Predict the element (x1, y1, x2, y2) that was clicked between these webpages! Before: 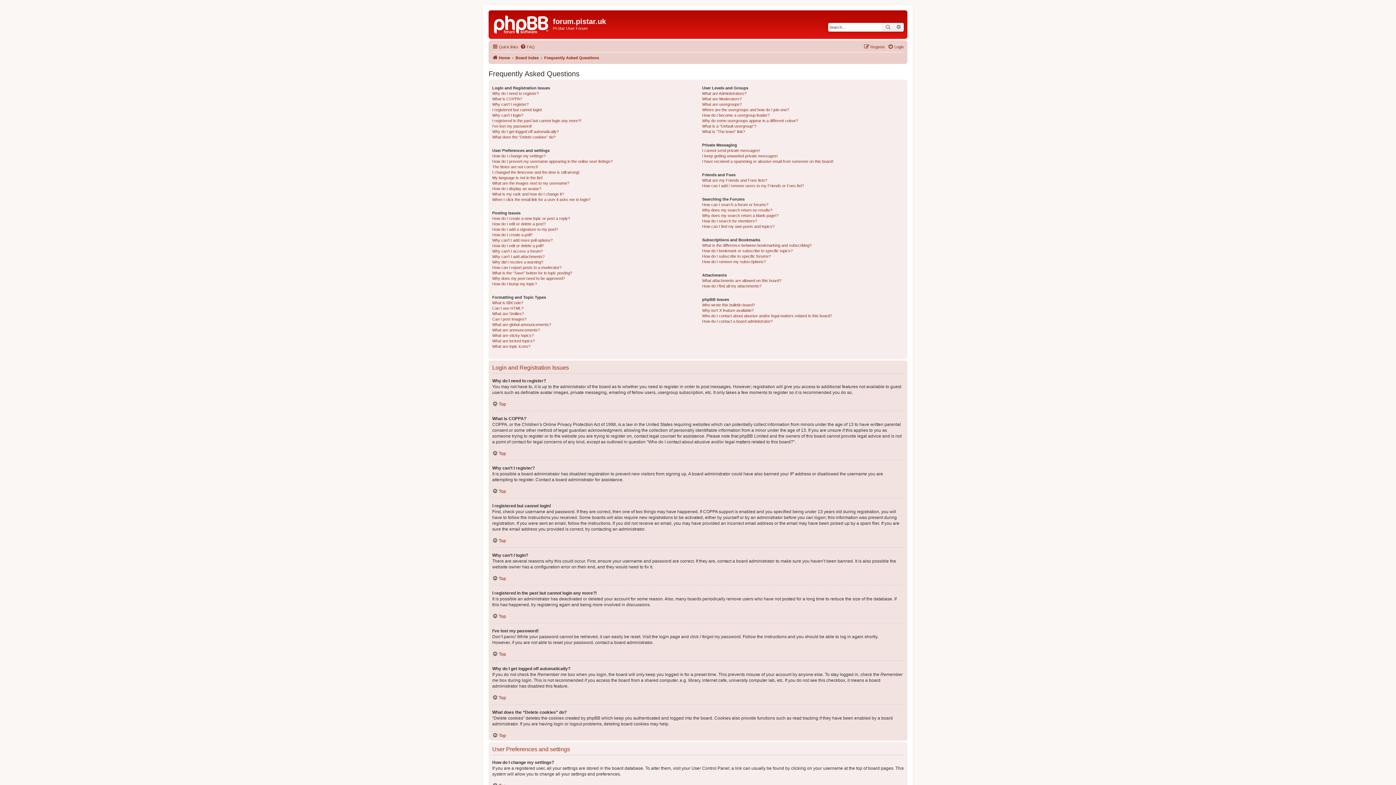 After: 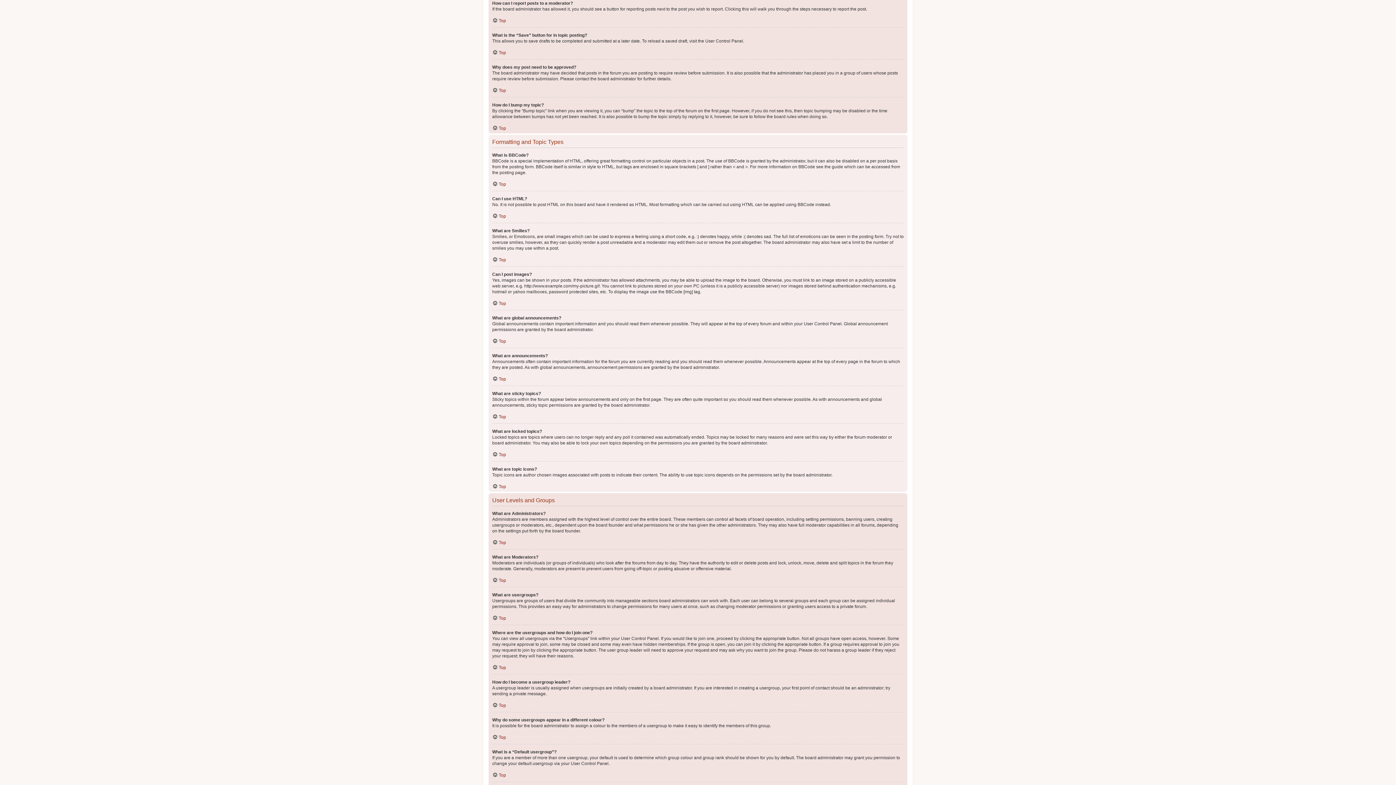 Action: bbox: (492, 264, 561, 270) label: How can I report posts to a moderator?